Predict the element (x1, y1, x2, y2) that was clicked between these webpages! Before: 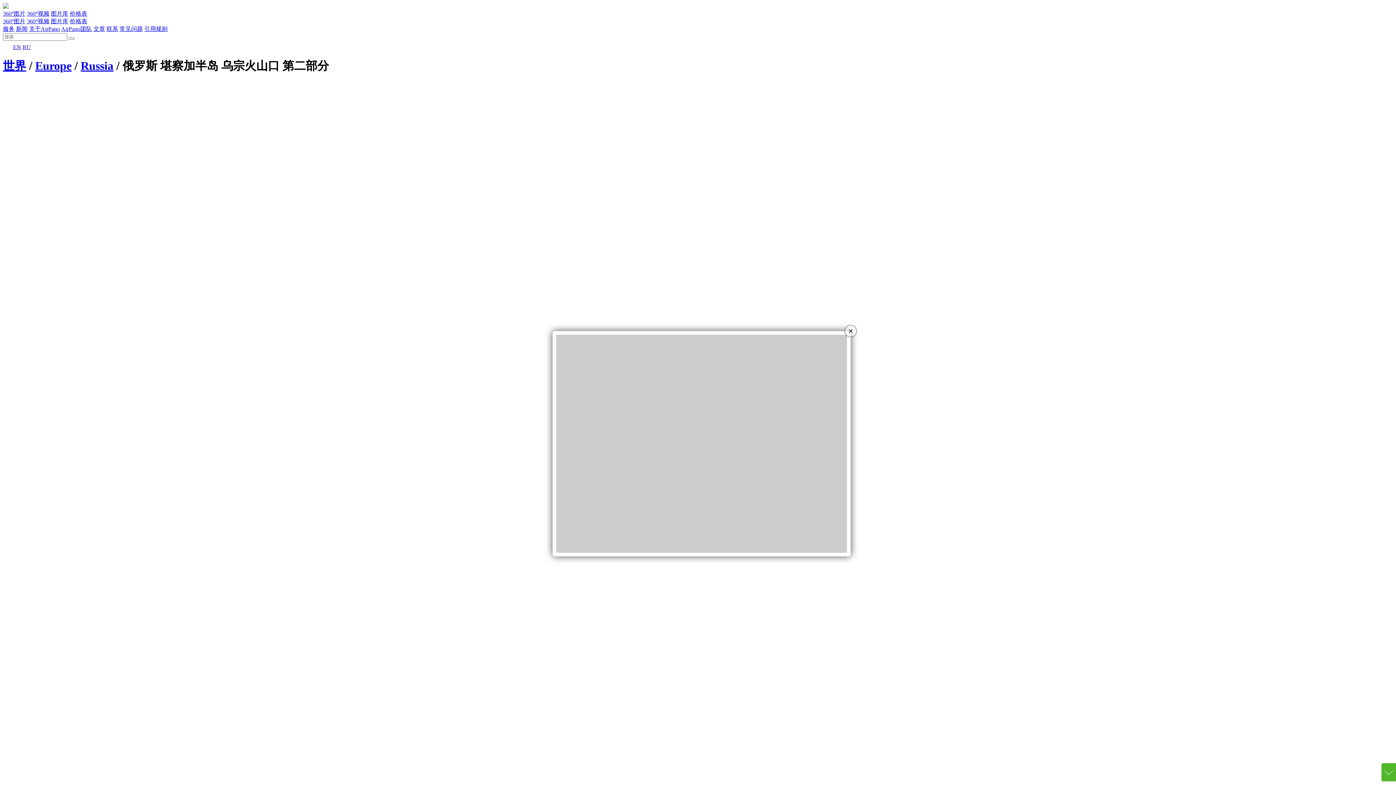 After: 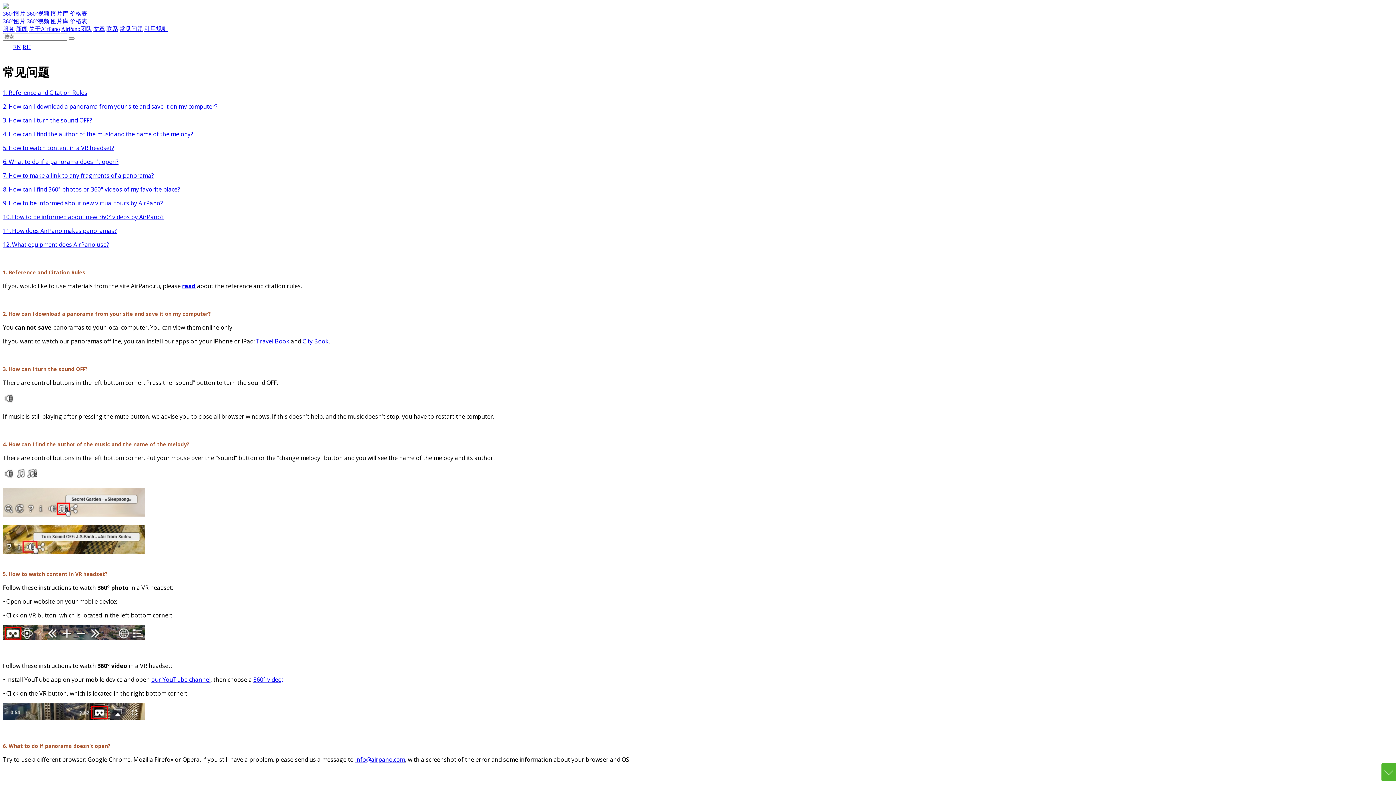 Action: bbox: (119, 25, 142, 32) label: 常见问题